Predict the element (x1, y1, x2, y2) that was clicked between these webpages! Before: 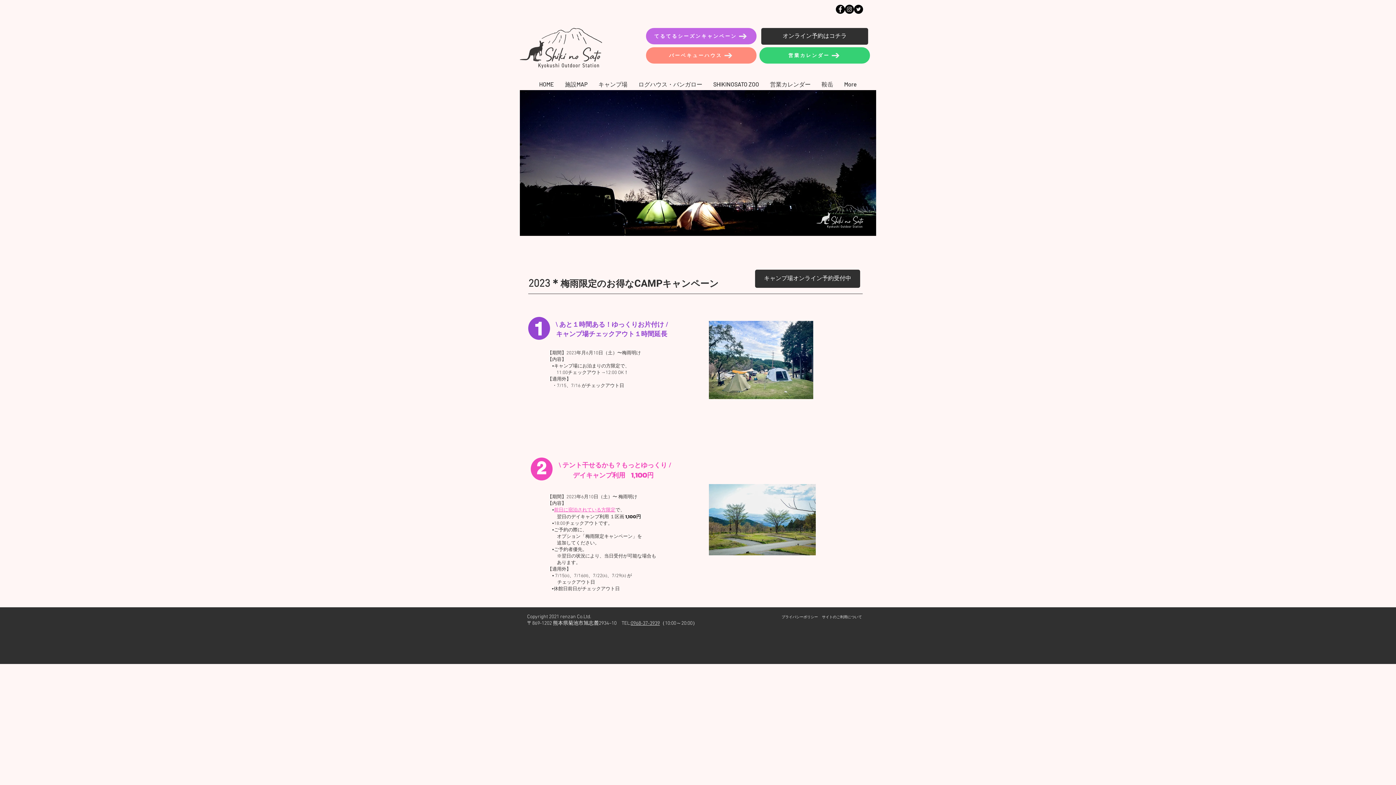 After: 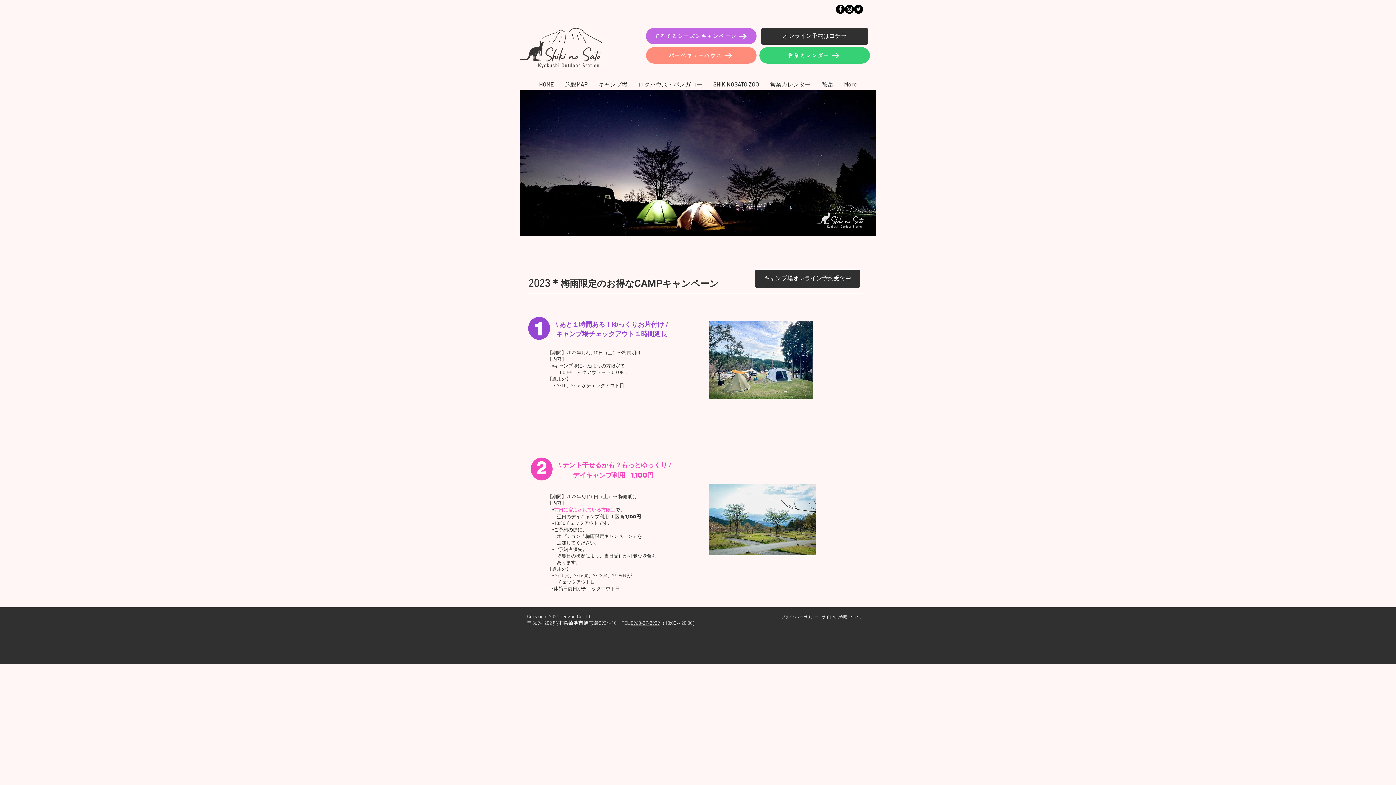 Action: label: ログハウス・バンガロー bbox: (633, 79, 708, 88)